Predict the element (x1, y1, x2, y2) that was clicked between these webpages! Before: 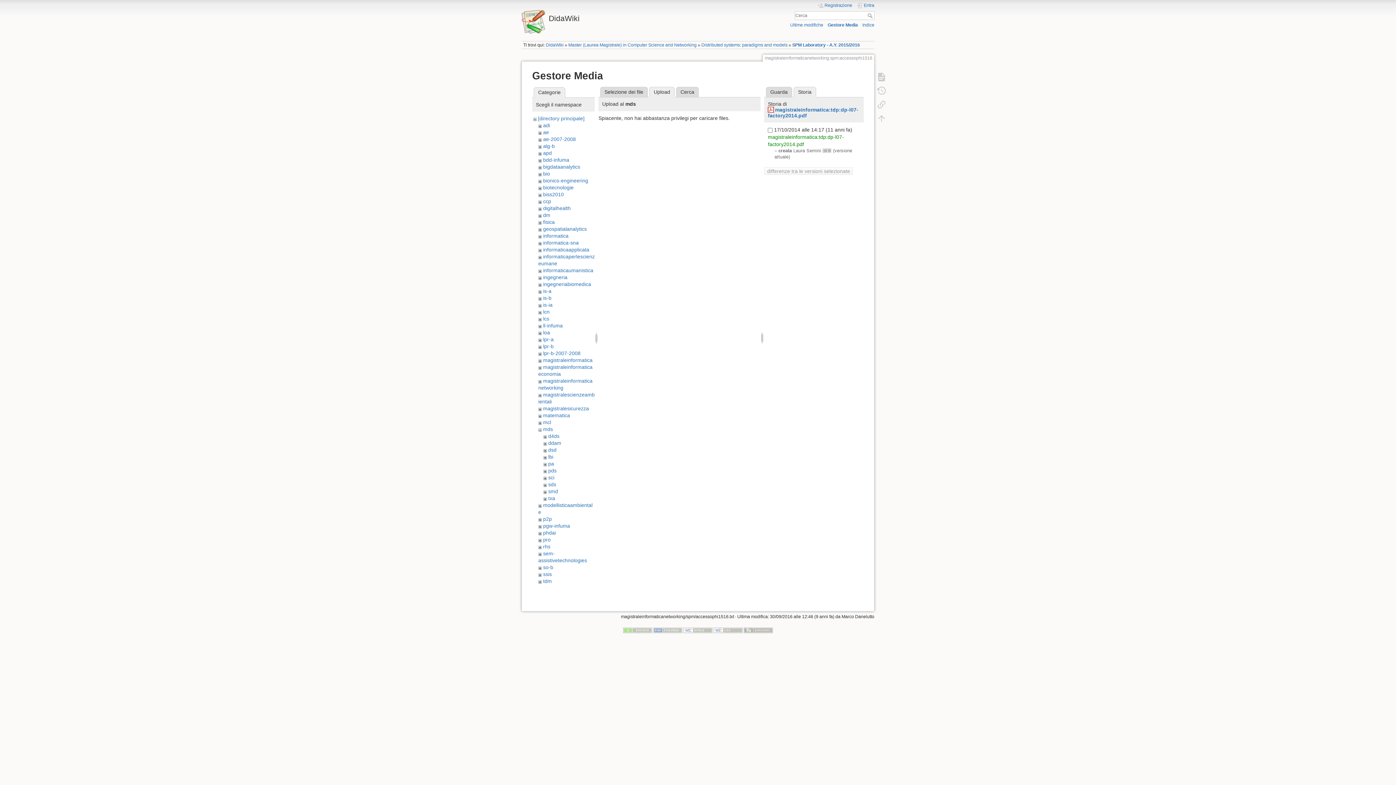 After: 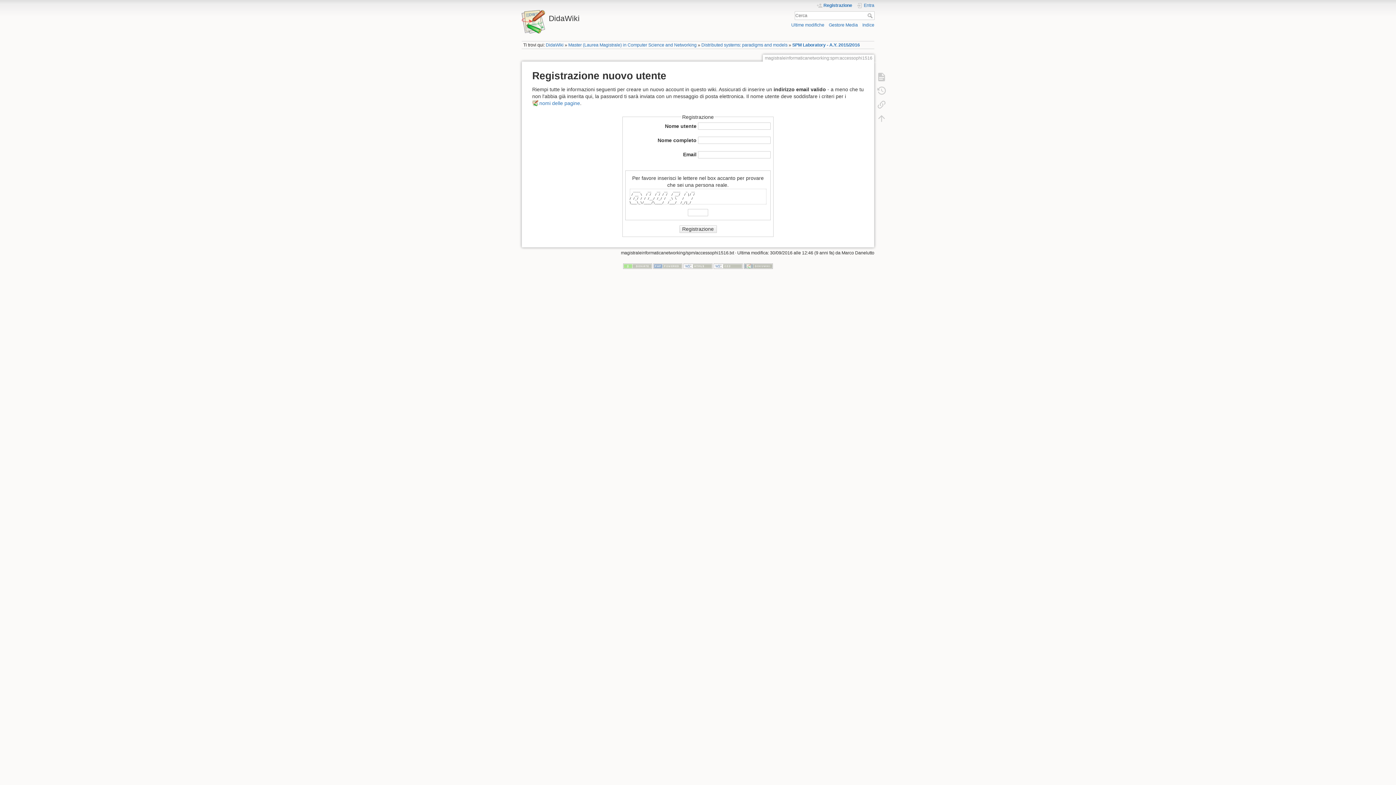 Action: label: Registrazione bbox: (817, 2, 852, 8)